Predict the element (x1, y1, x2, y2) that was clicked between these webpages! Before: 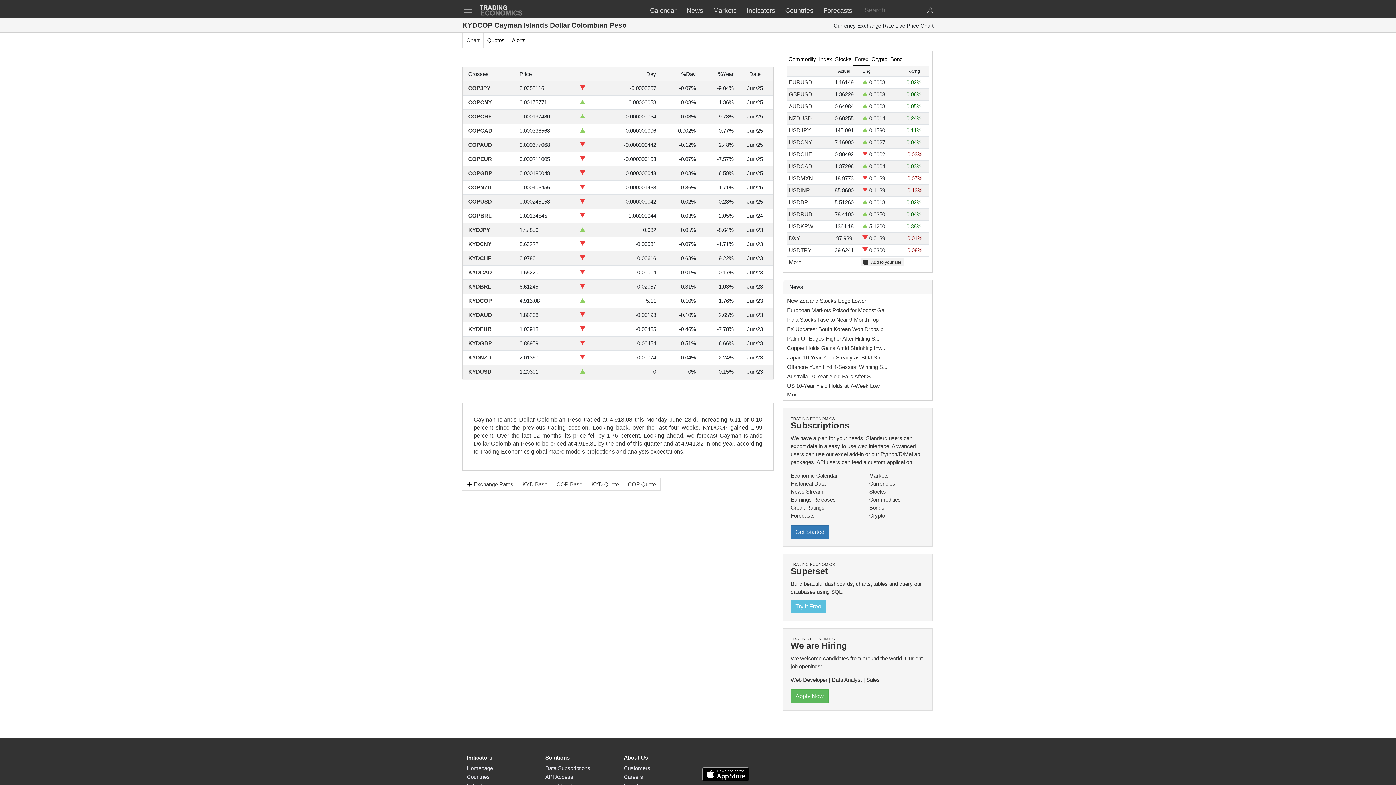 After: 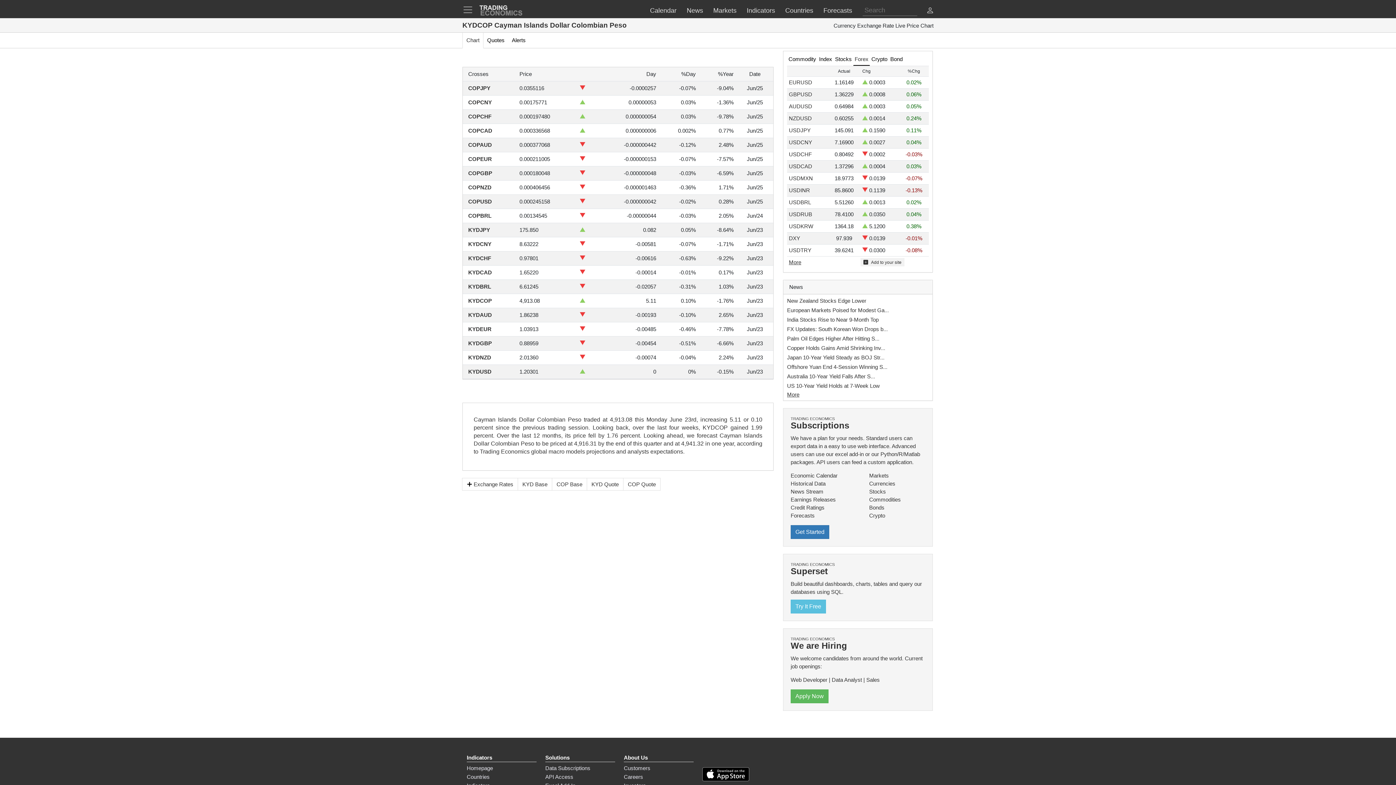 Action: bbox: (790, 561, 925, 609) label: TRADING ECONOMICS
Superset  
Build beautiful dashboards, charts, tables and query our databases using SQL.
Try It Free